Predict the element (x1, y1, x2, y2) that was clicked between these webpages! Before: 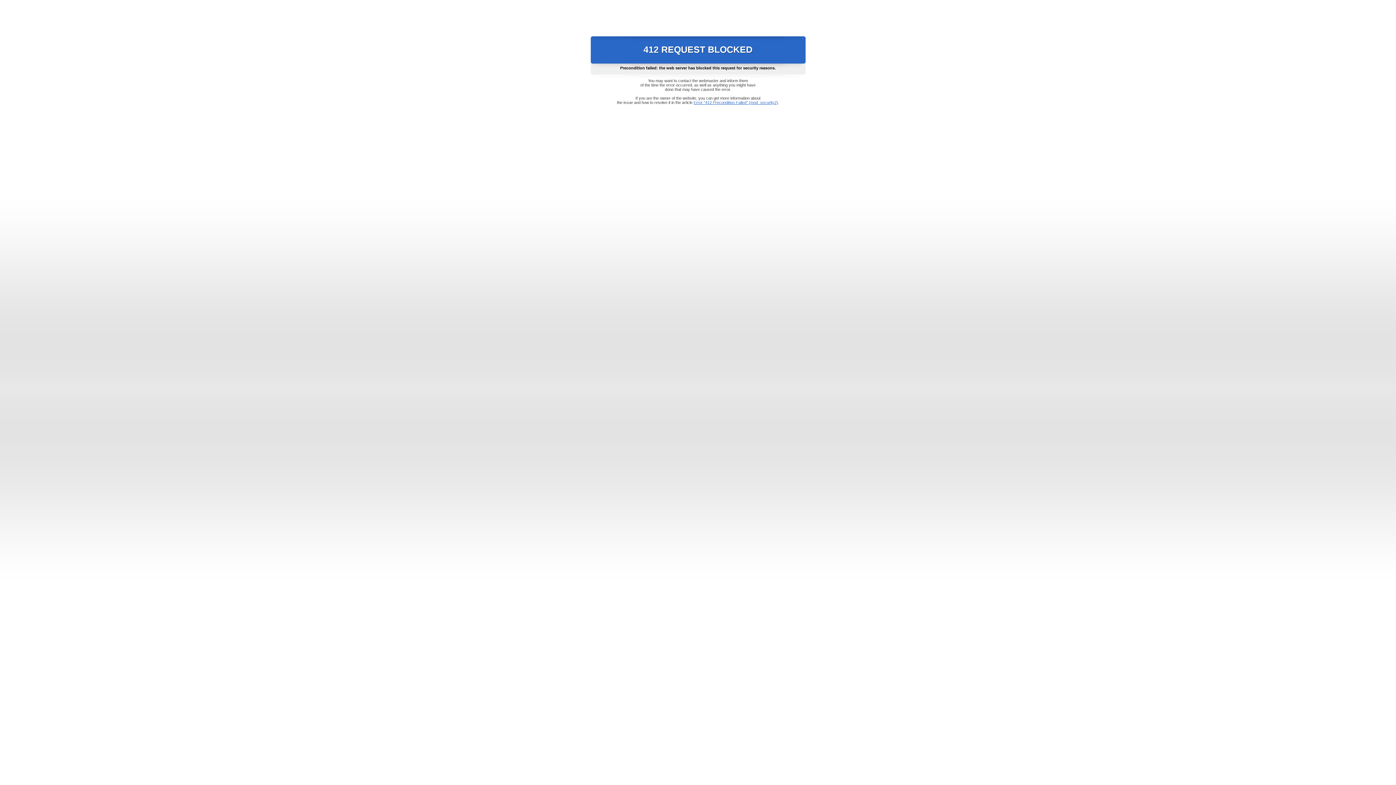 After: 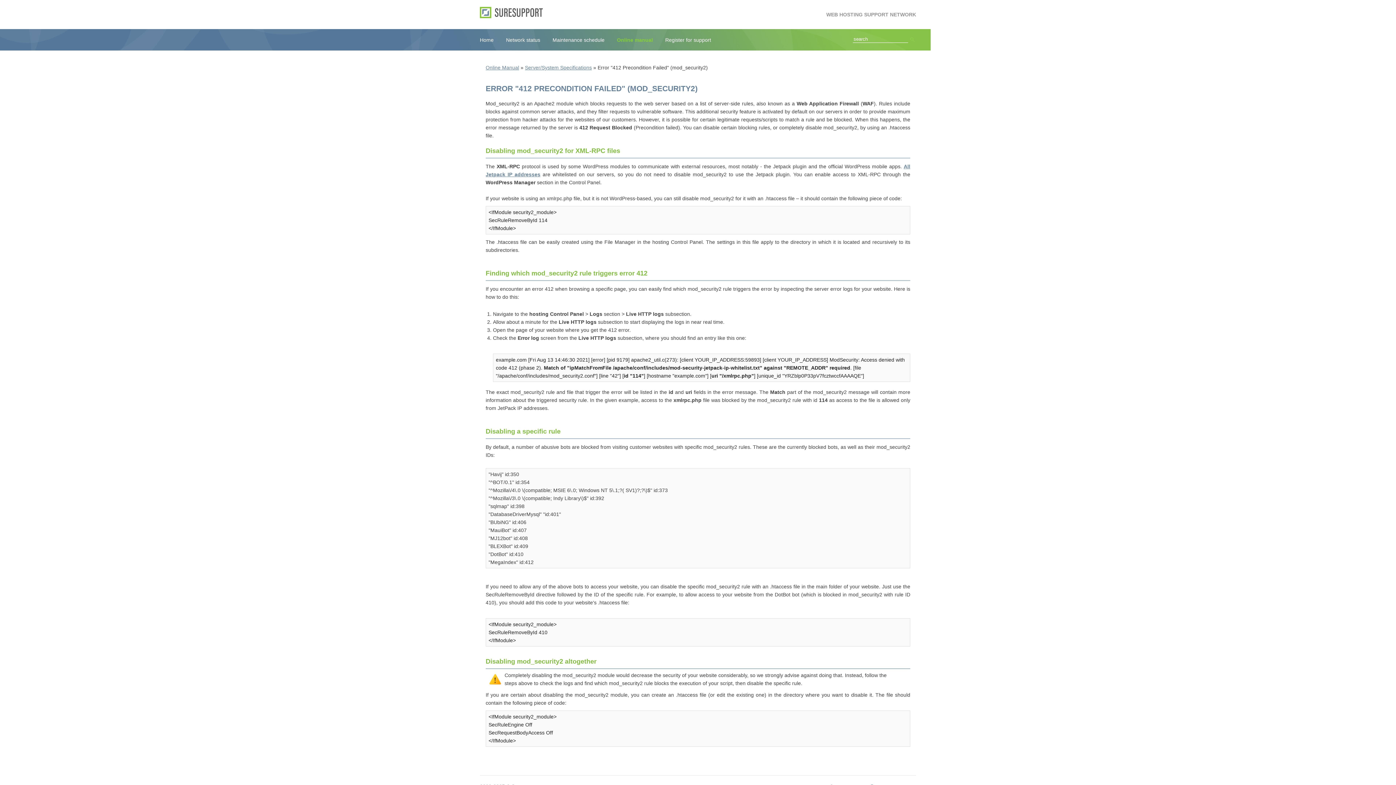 Action: bbox: (693, 100, 778, 104) label: Error "412 Precondition Failed" (mod_security2)